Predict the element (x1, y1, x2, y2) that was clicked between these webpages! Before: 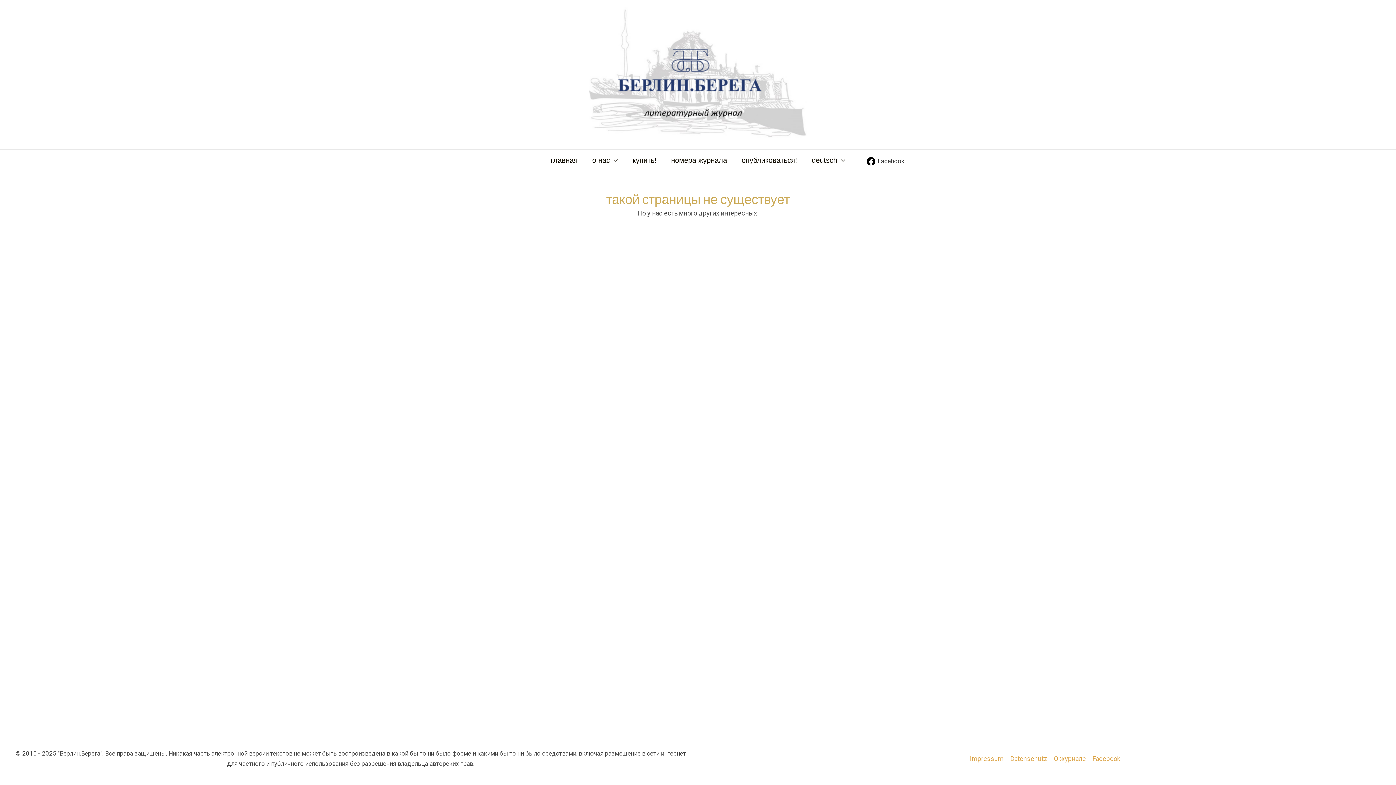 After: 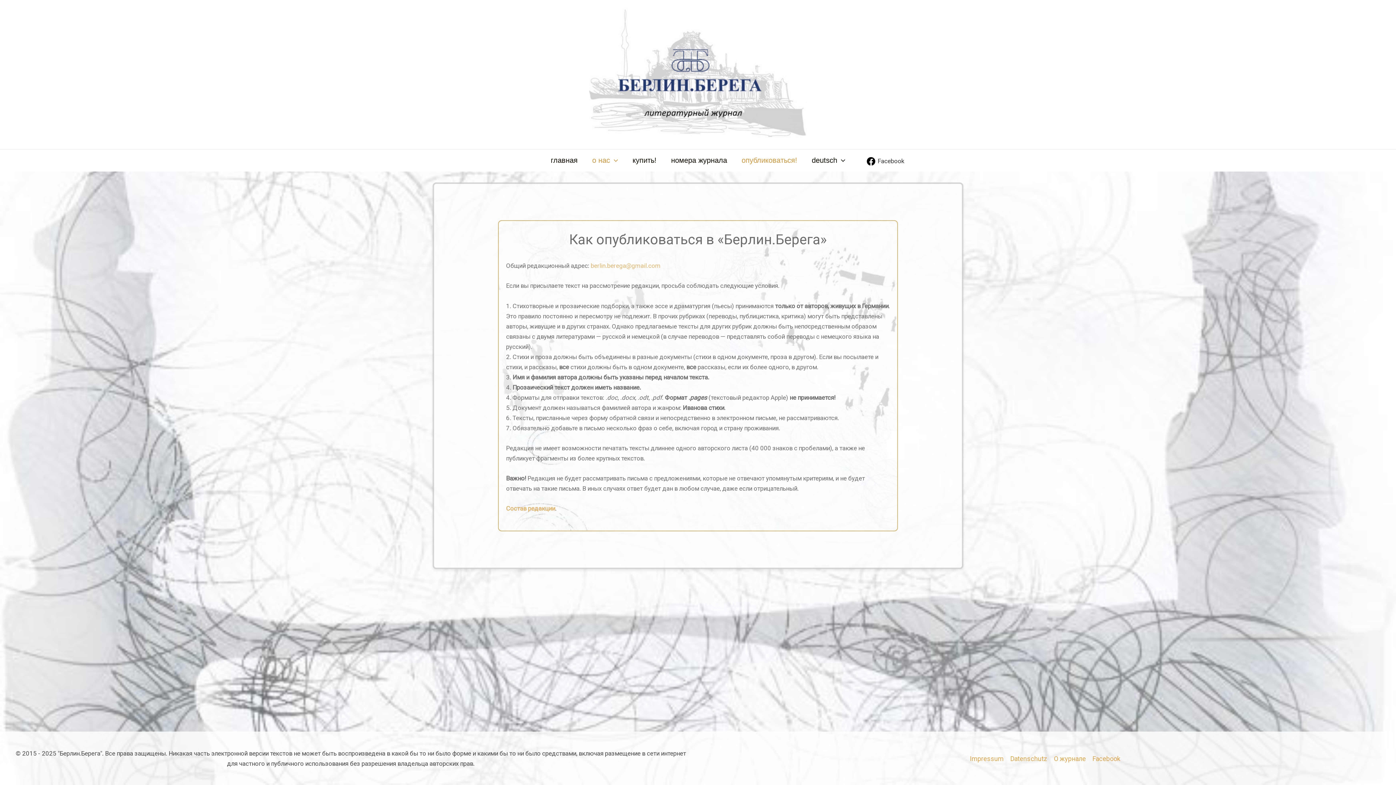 Action: label: опубликоваться! bbox: (734, 155, 804, 165)